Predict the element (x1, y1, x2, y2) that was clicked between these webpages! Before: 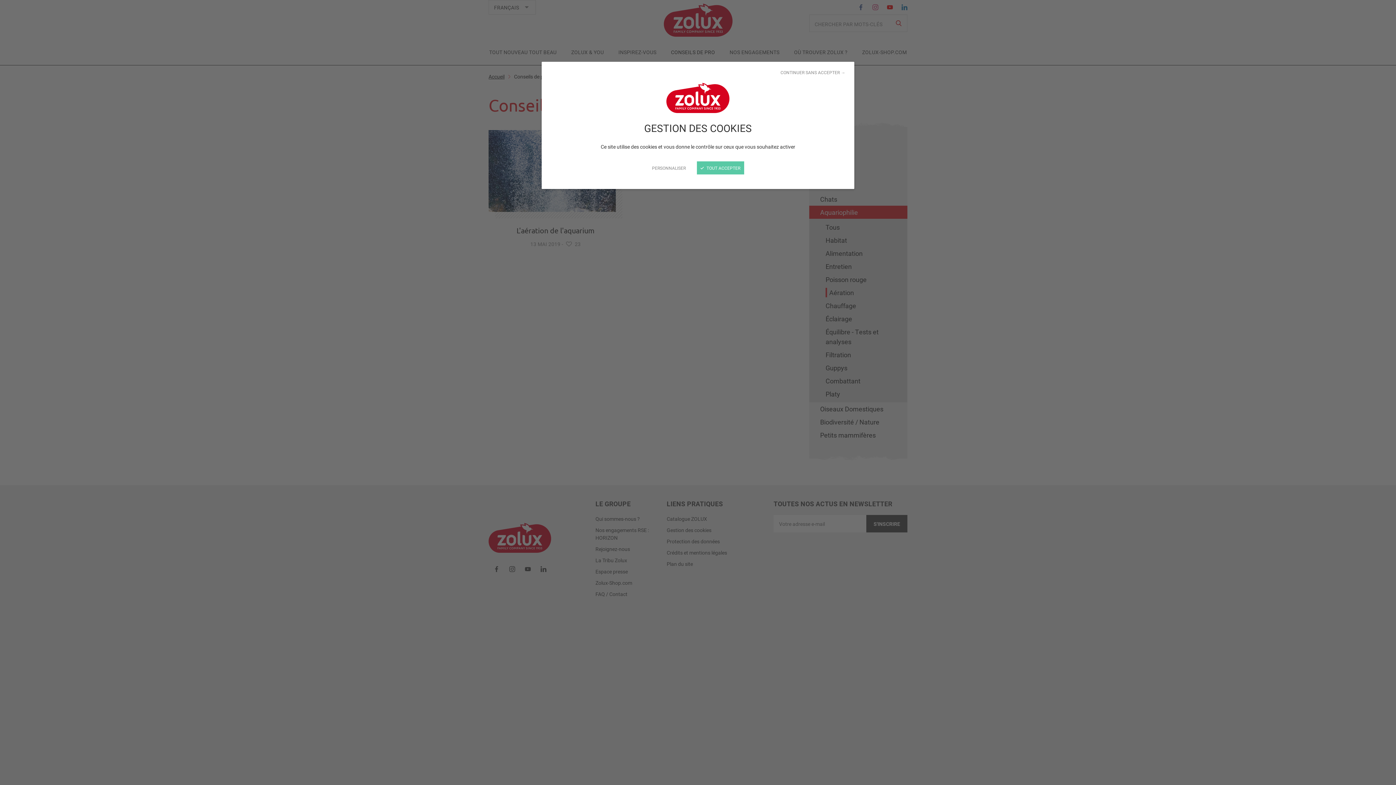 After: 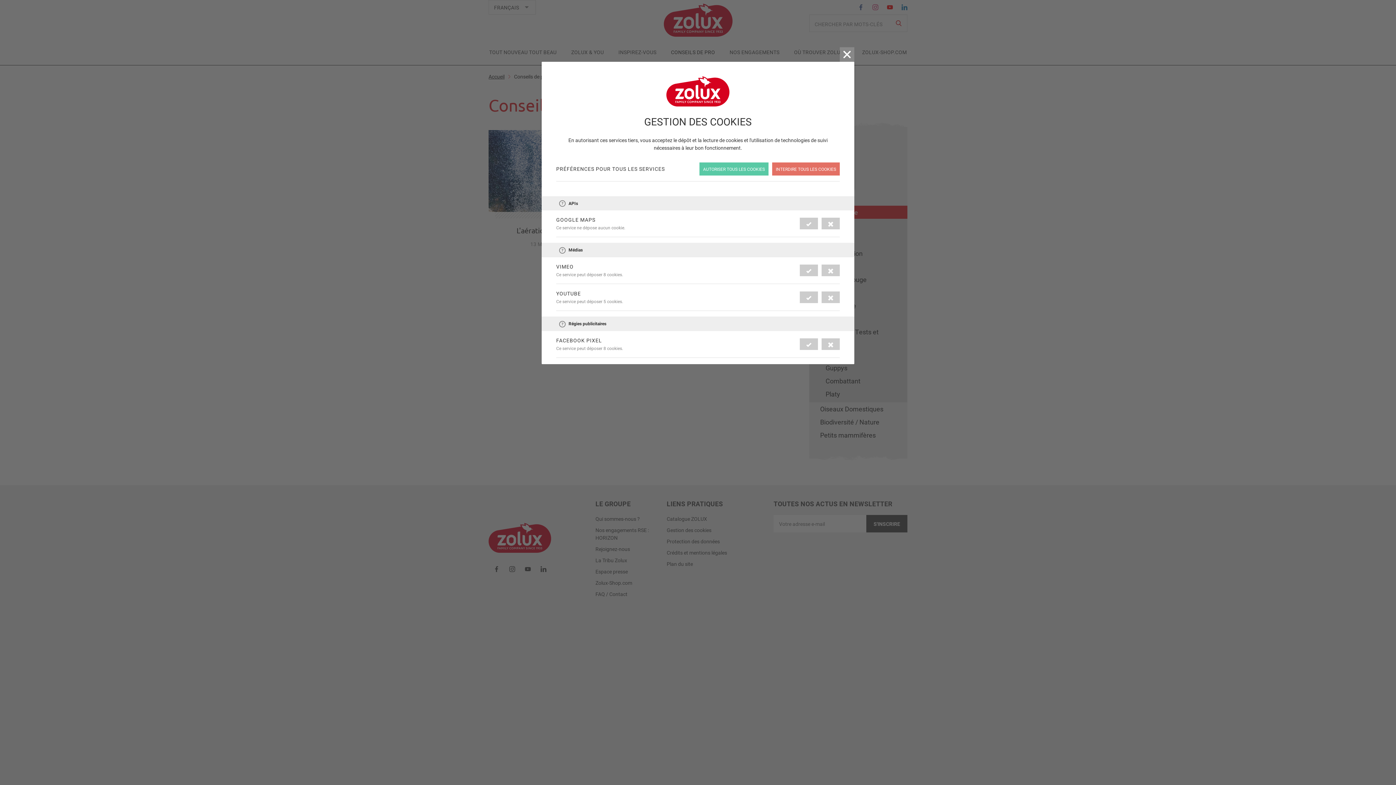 Action: bbox: (652, 164, 686, 171) label: PERSONNALISER